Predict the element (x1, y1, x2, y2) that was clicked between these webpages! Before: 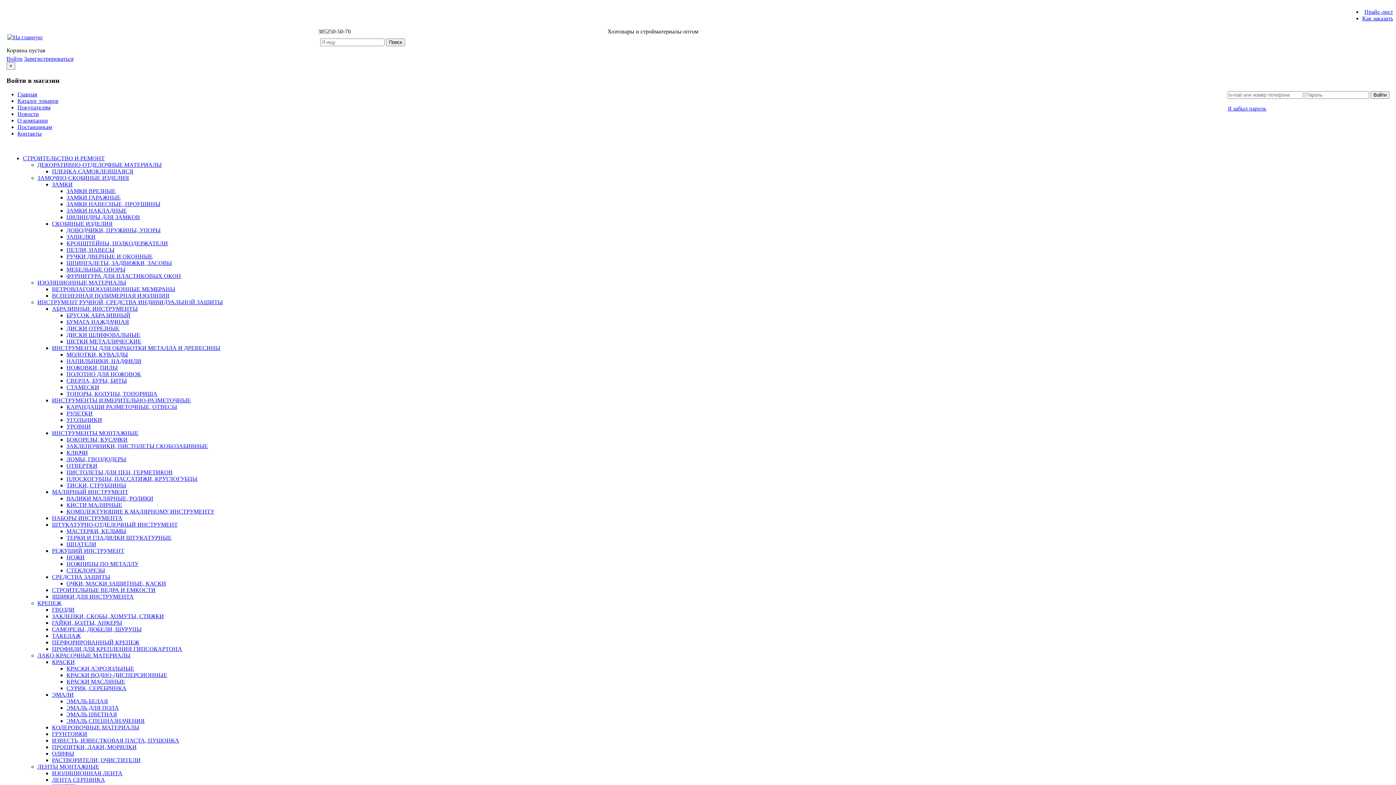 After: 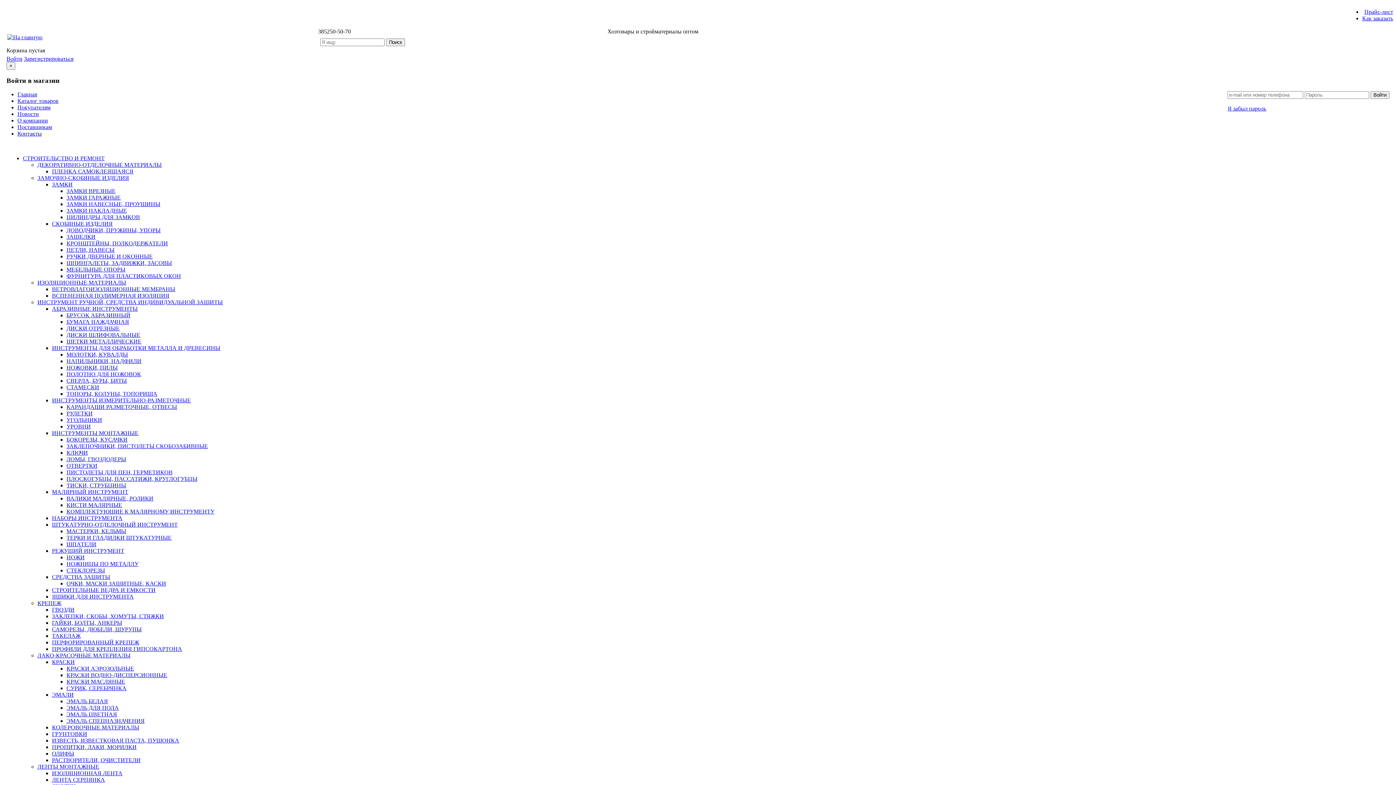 Action: bbox: (17, 97, 58, 104) label: Каталог товаров